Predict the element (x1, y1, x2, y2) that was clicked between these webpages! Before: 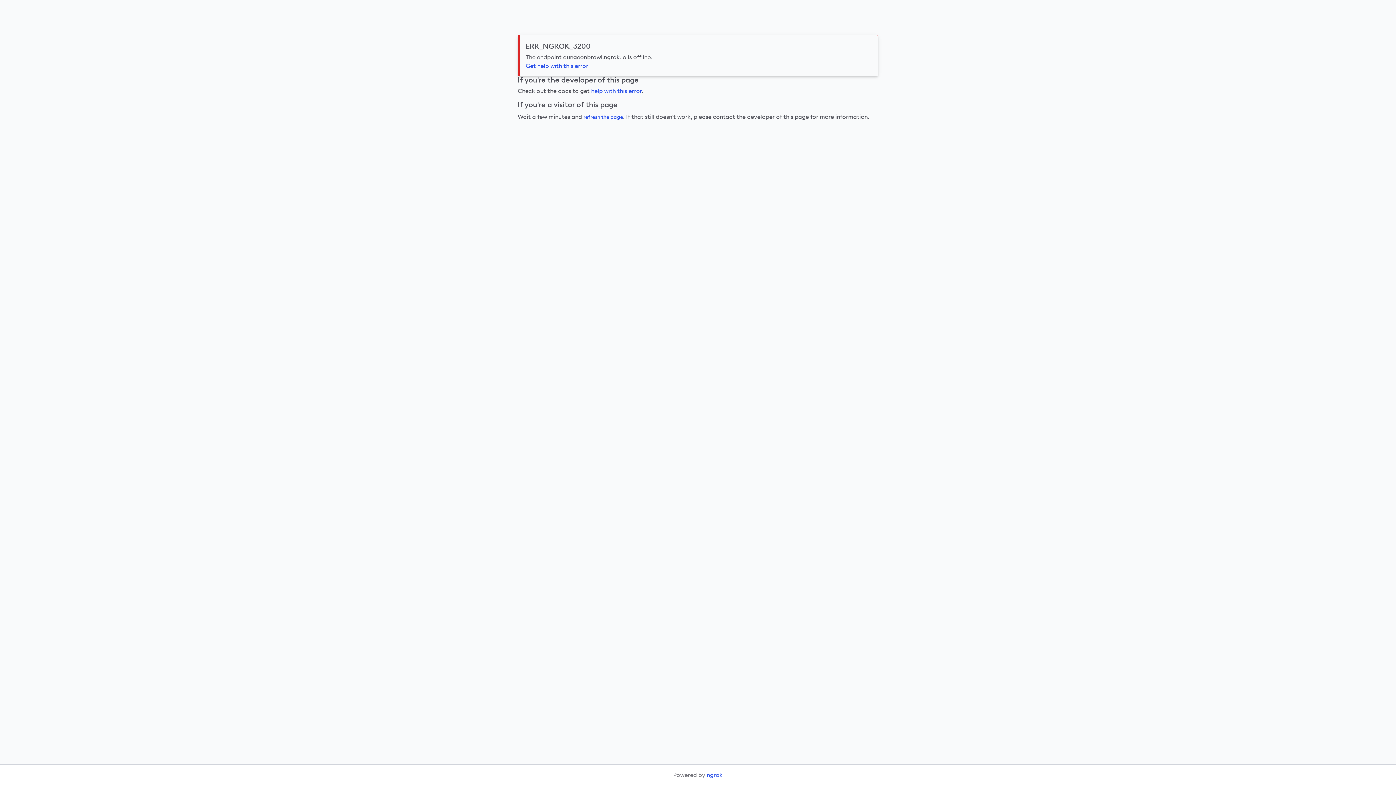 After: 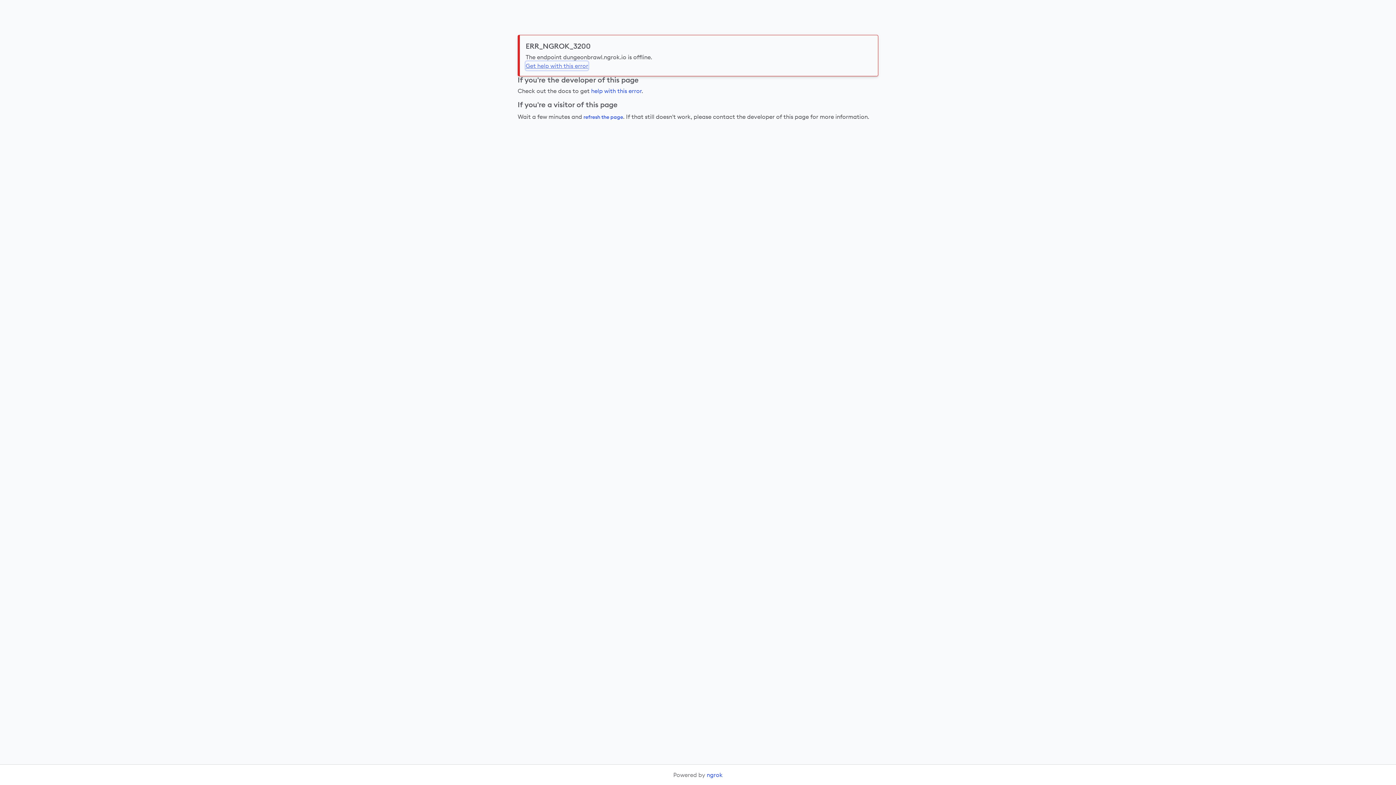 Action: bbox: (525, 61, 588, 70) label: Get help with this error